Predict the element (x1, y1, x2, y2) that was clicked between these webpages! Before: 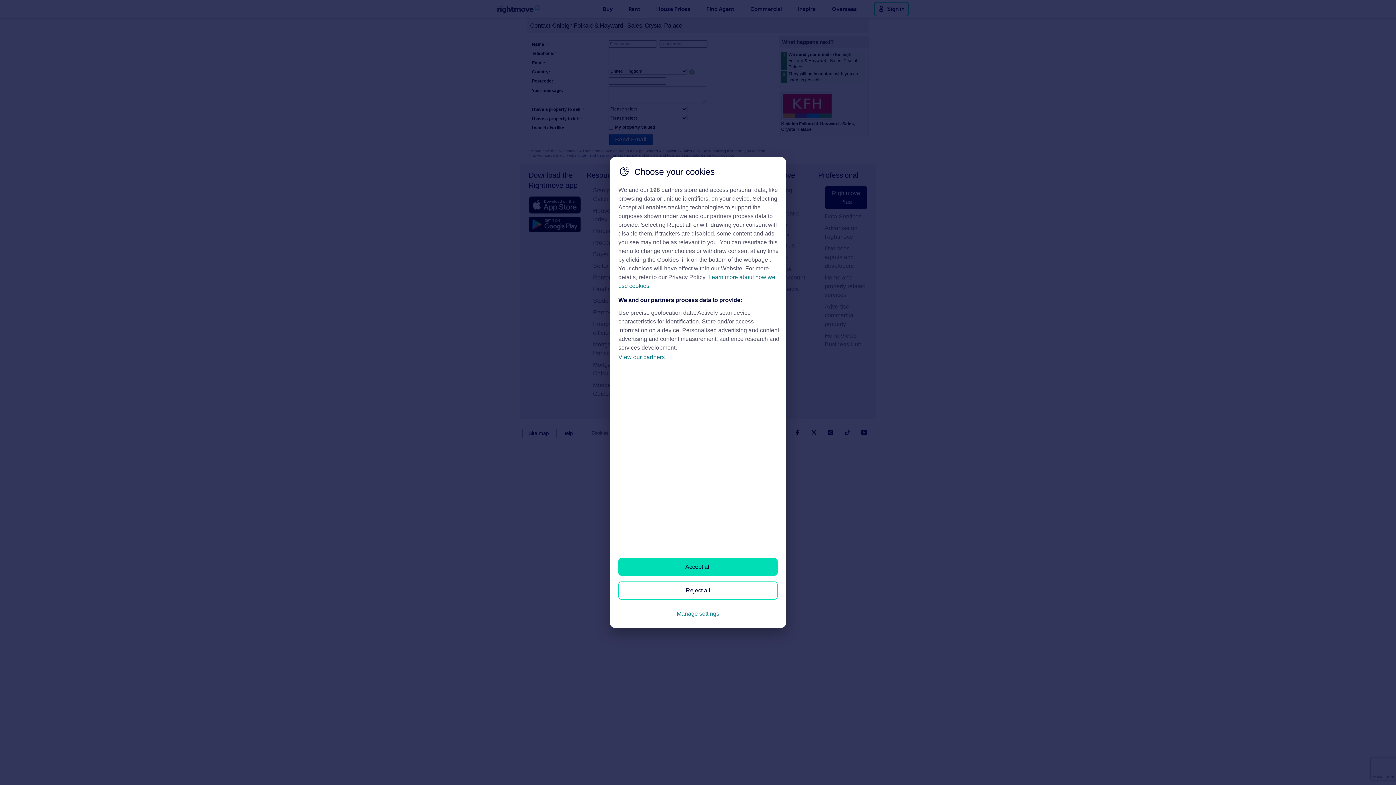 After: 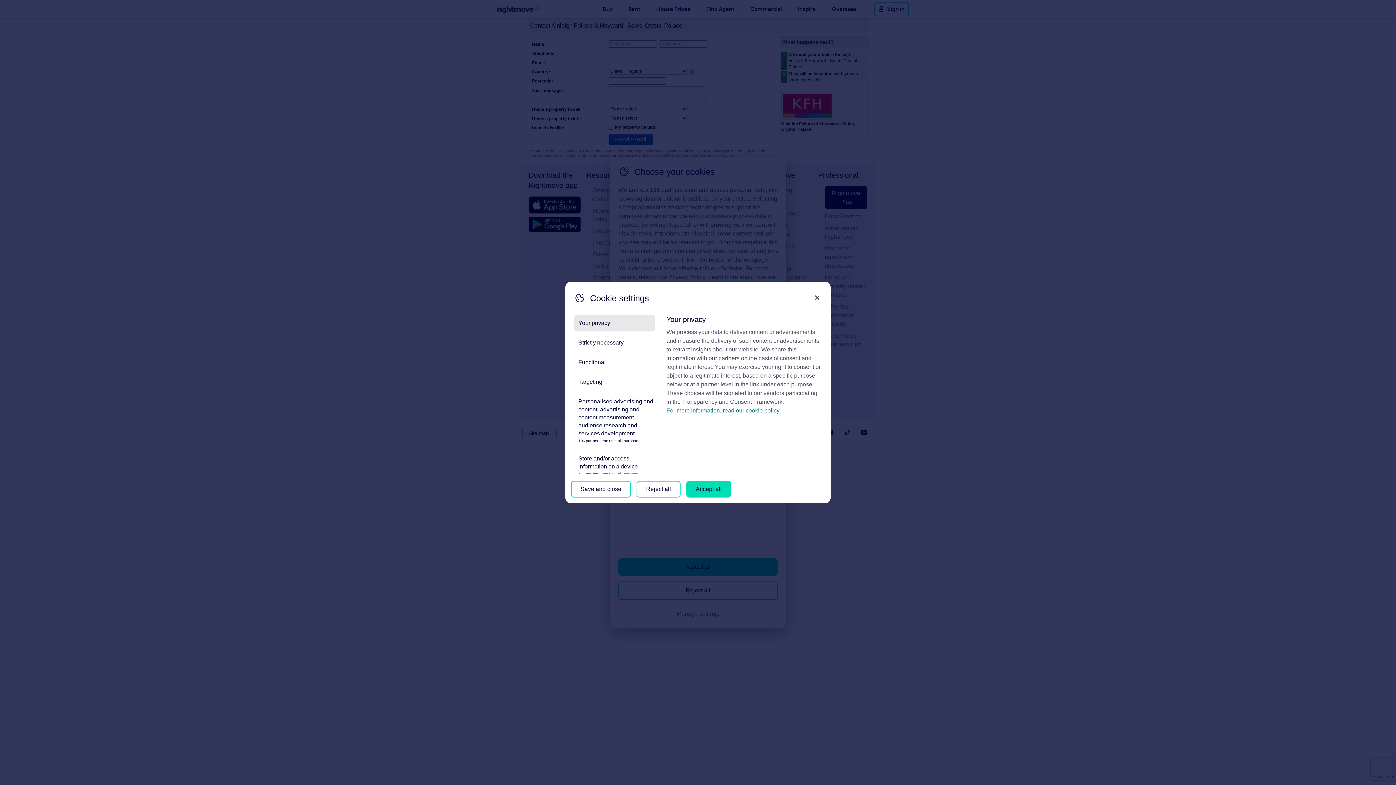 Action: label: Manage settings bbox: (618, 605, 777, 622)